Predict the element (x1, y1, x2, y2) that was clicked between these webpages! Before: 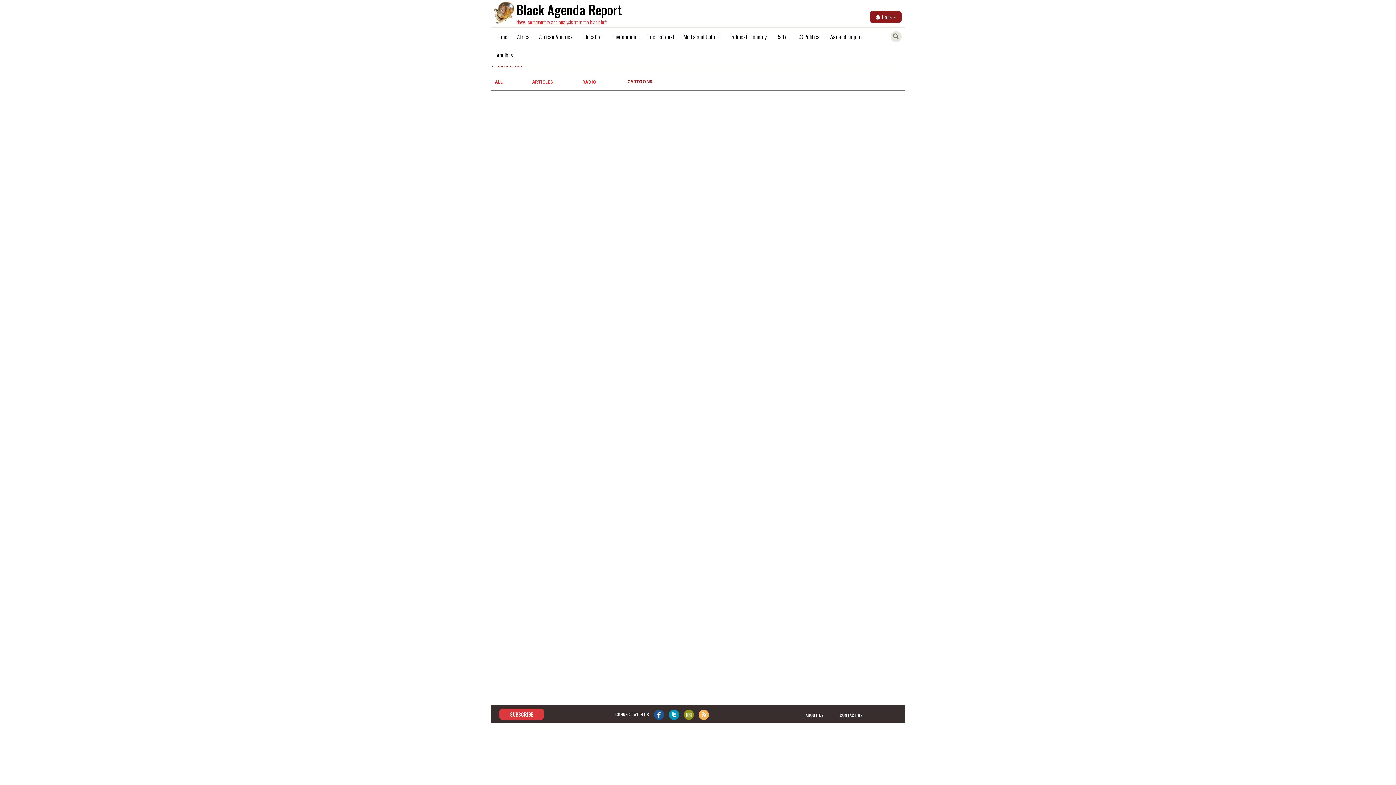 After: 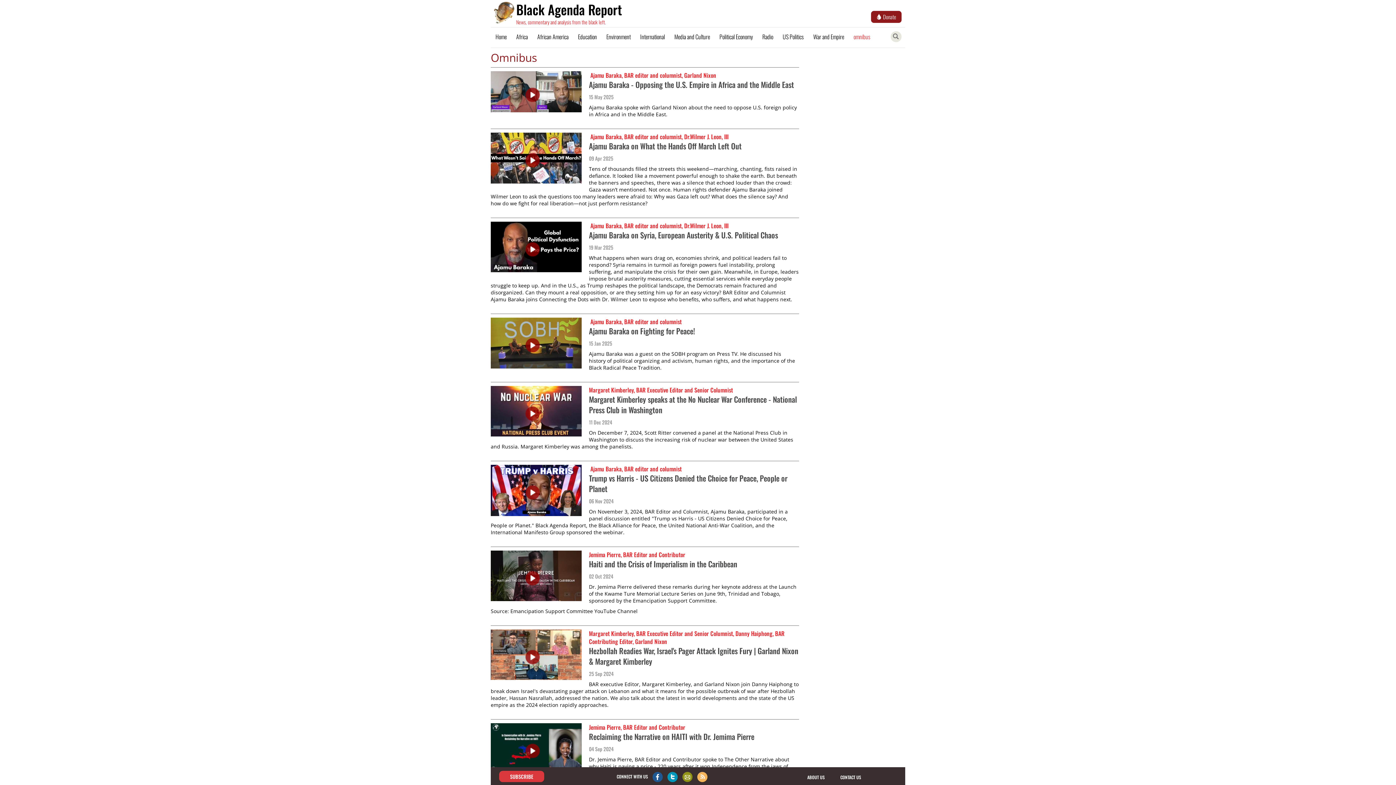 Action: bbox: (490, 45, 518, 64) label: omnibus